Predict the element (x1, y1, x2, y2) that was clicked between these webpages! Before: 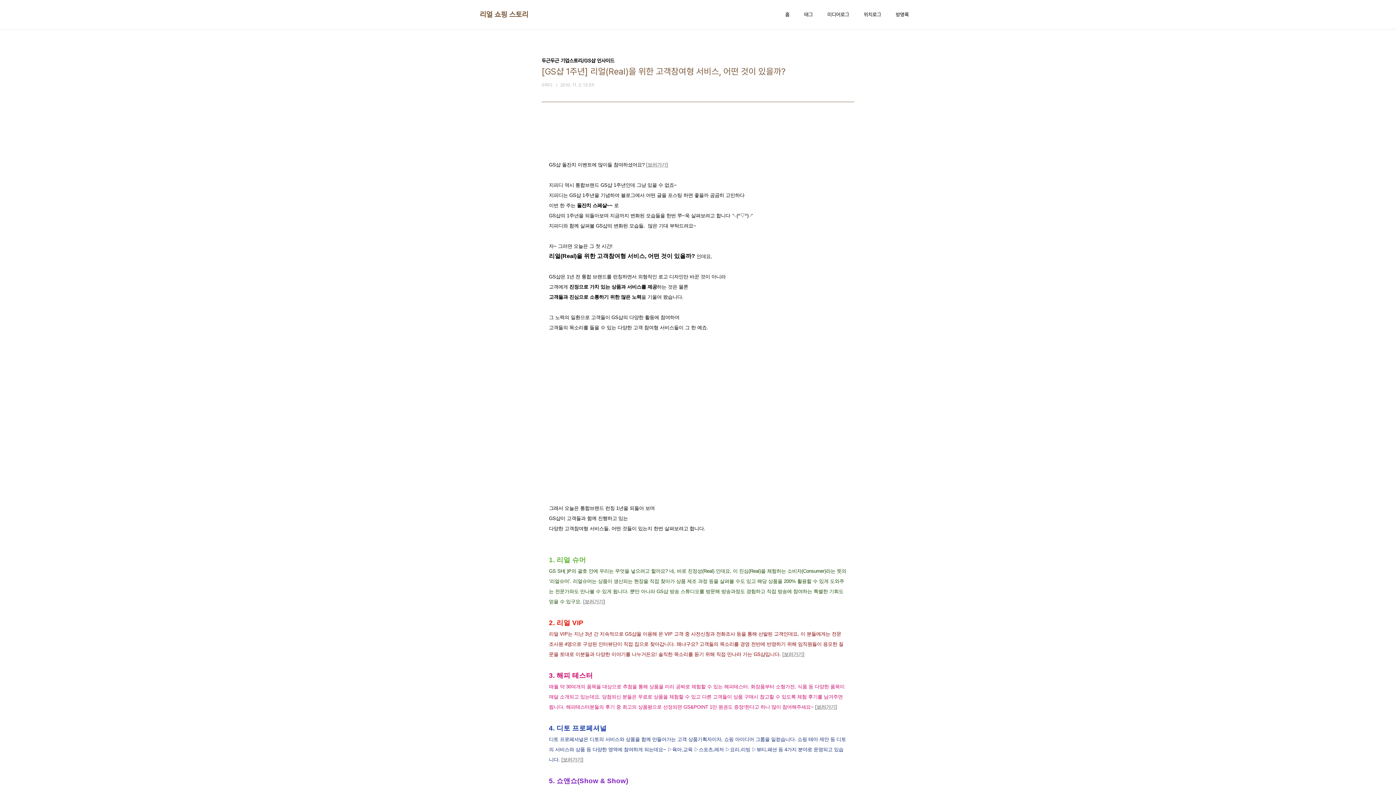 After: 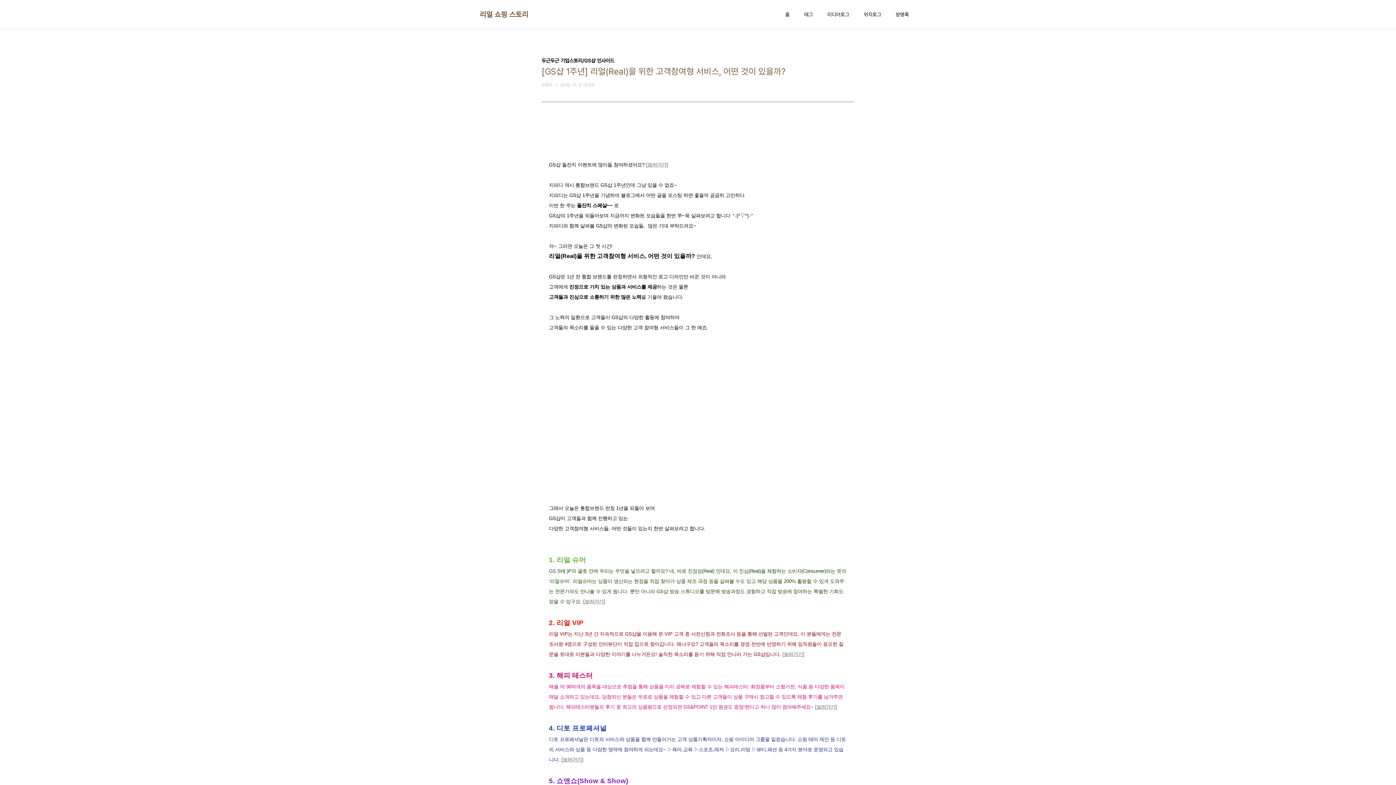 Action: label: 보러가기 bbox: (647, 162, 666, 167)